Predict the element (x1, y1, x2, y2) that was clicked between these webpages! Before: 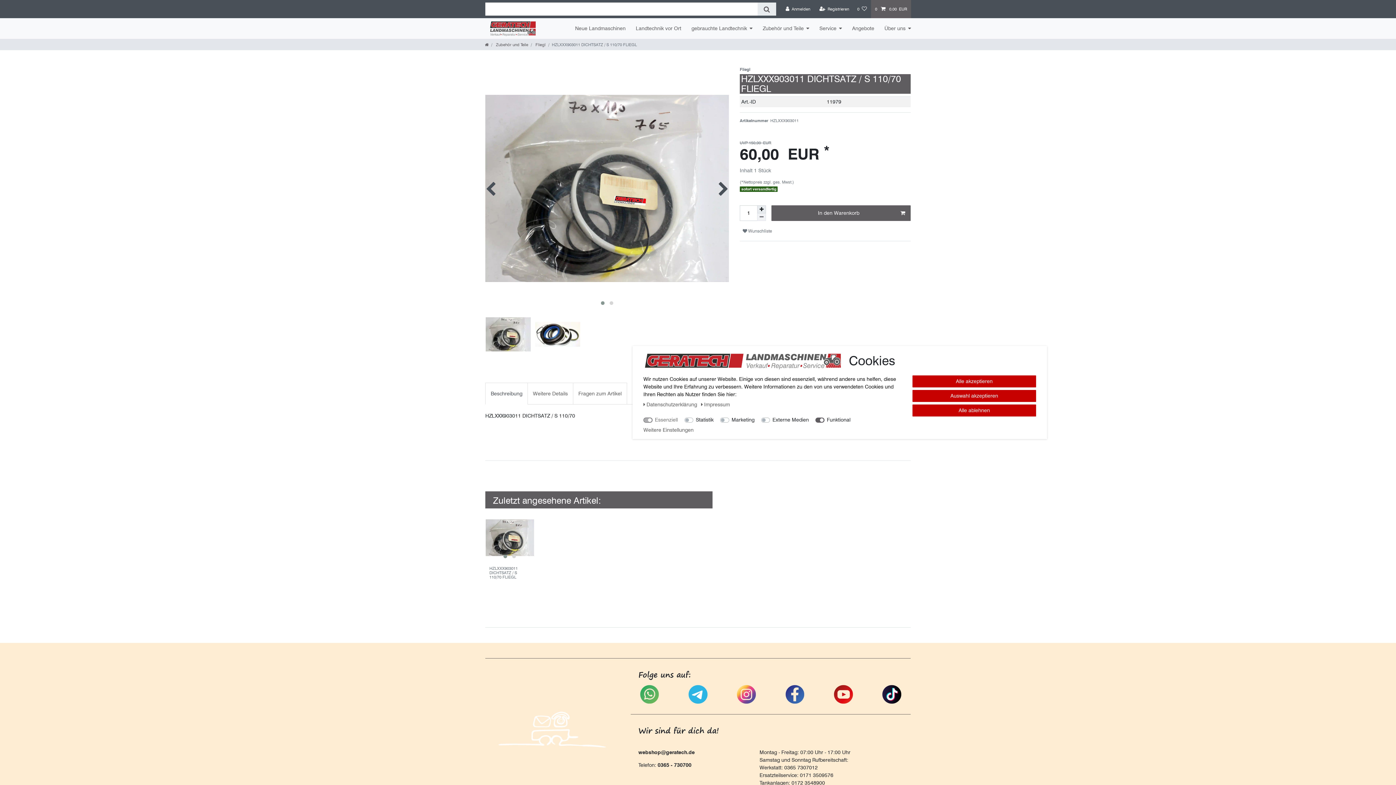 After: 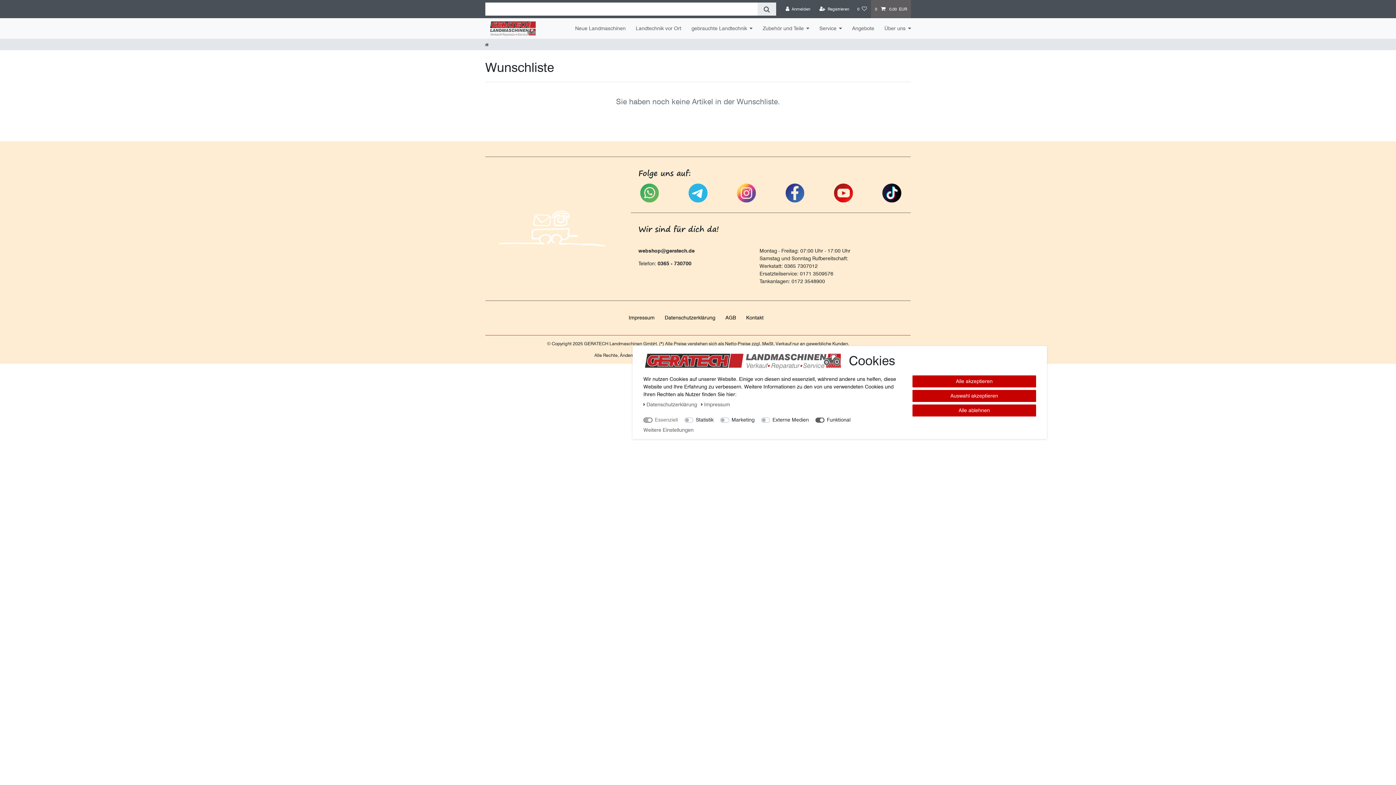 Action: label: Wunschliste bbox: (853, 0, 871, 18)